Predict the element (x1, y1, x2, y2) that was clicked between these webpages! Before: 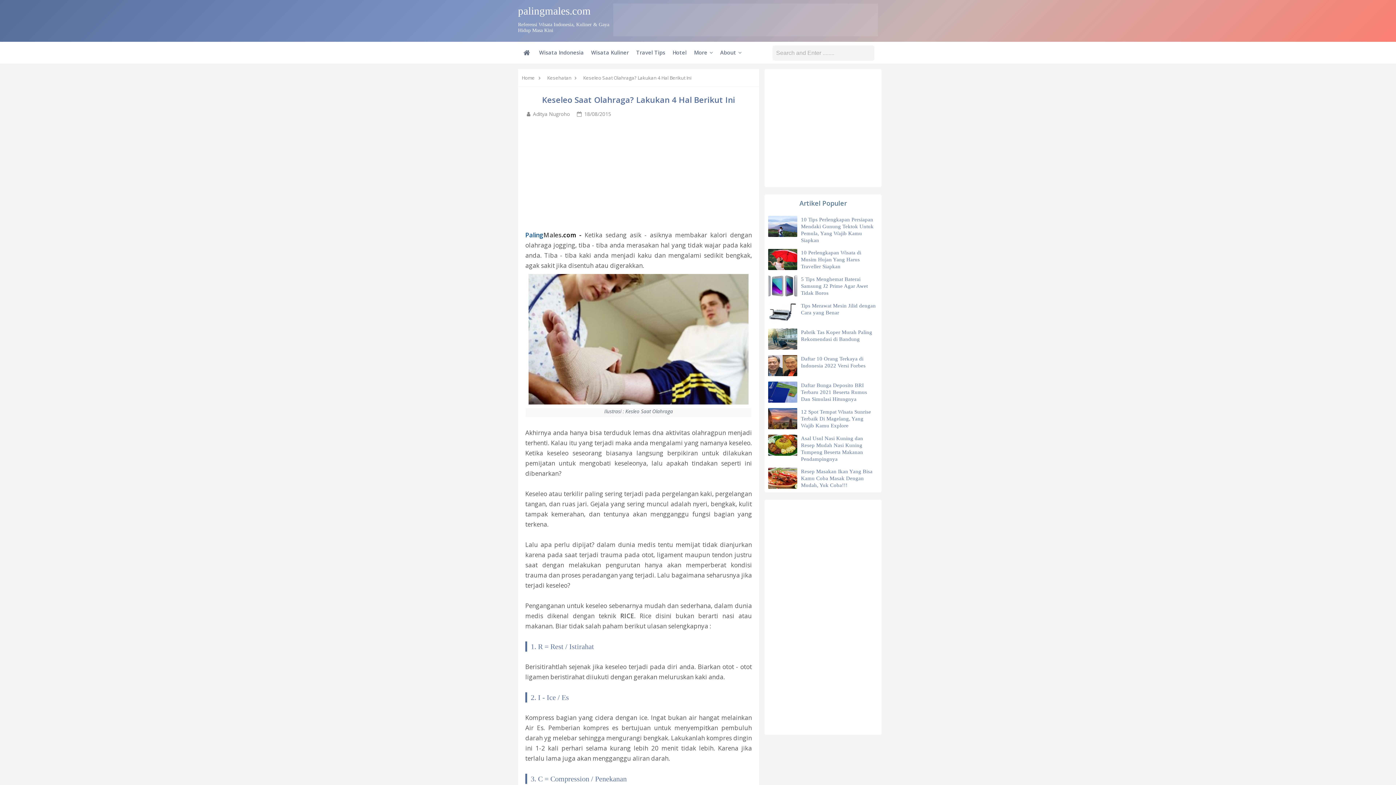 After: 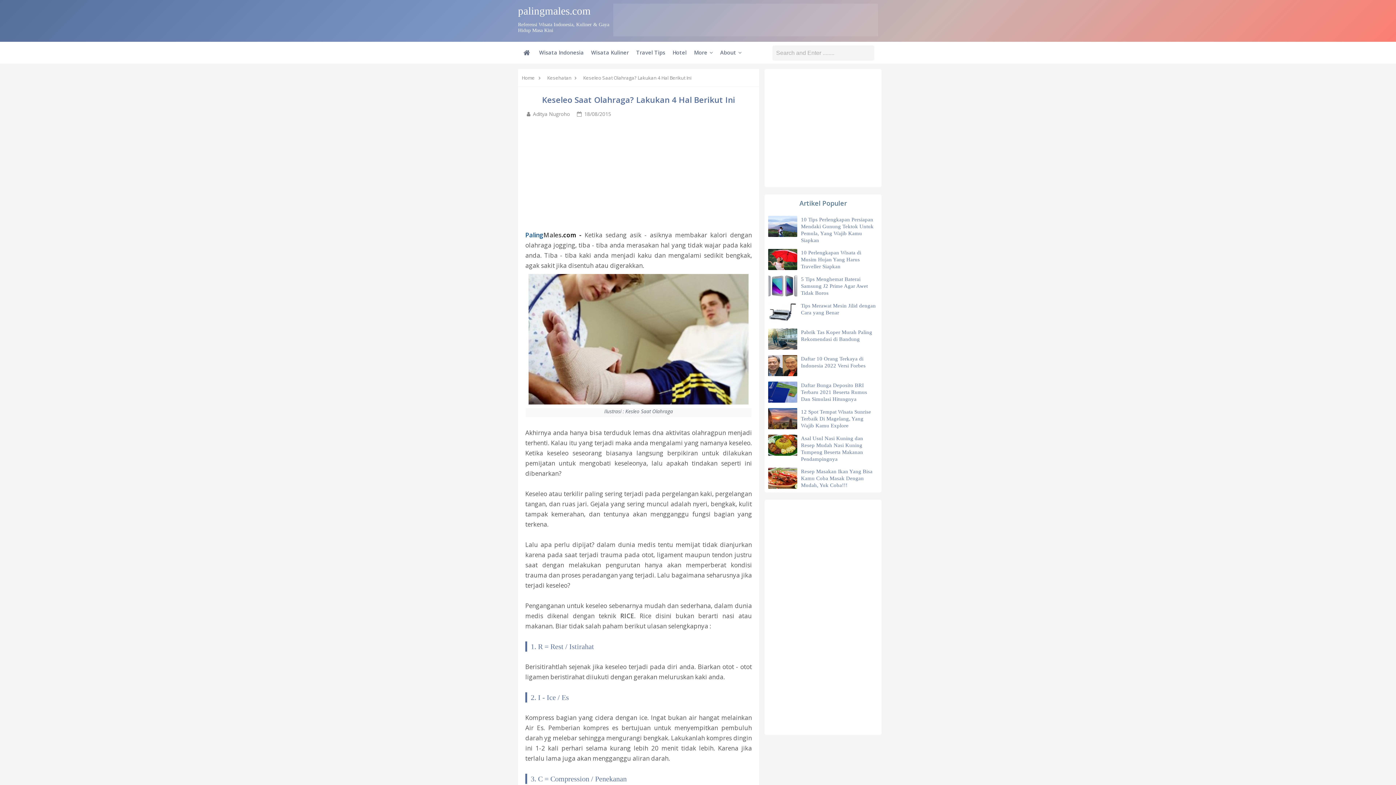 Action: label: 18/08/2015 bbox: (584, 110, 611, 117)